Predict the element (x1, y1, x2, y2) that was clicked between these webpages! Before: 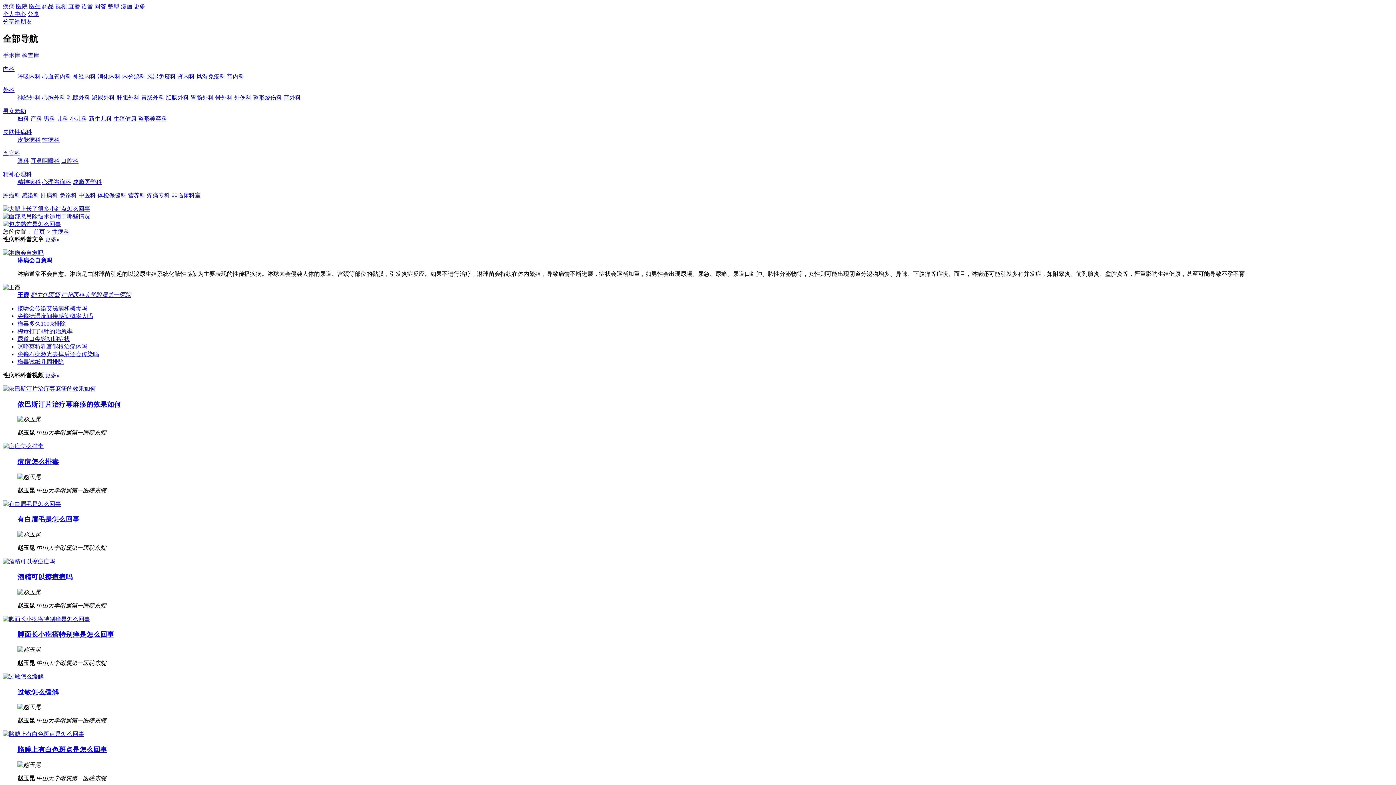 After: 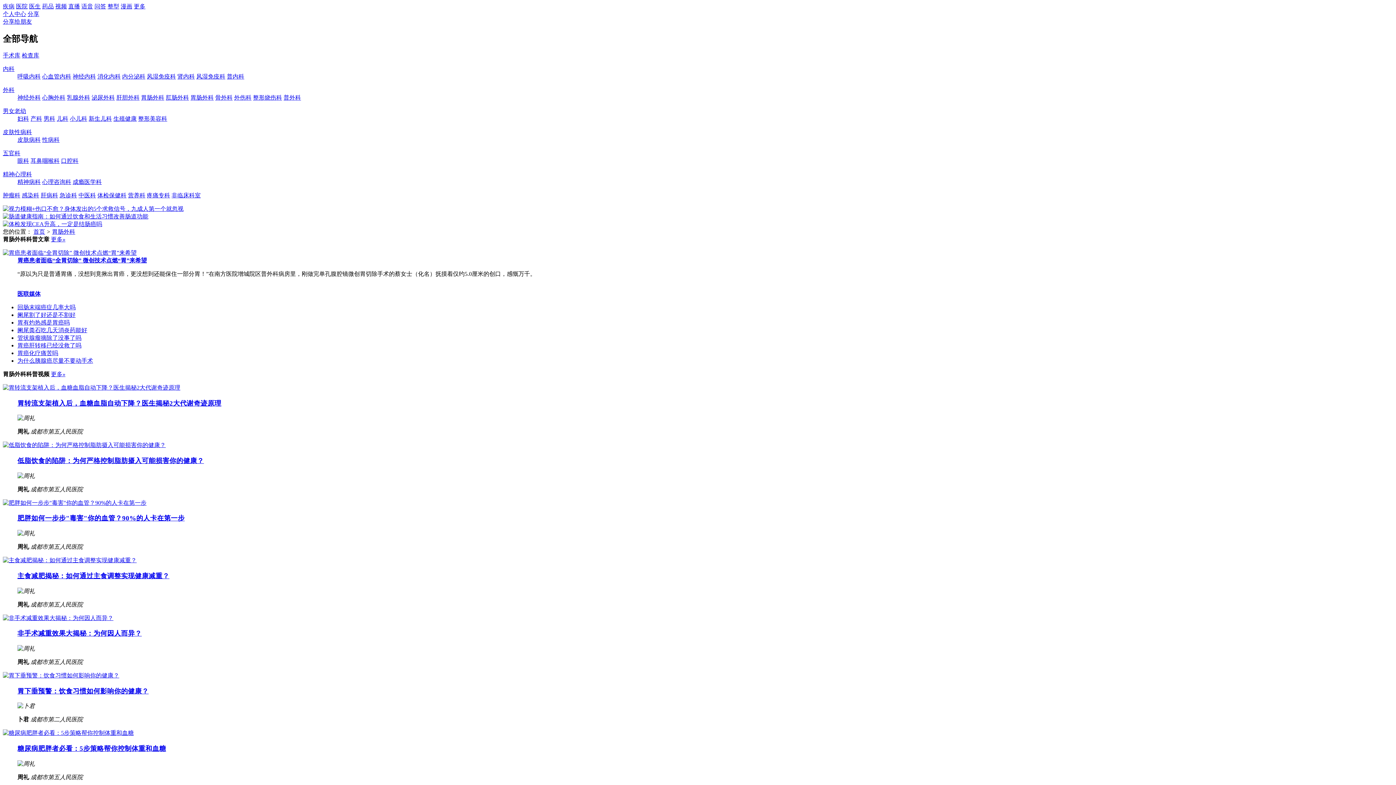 Action: bbox: (190, 94, 213, 100) label: 胃肠外科